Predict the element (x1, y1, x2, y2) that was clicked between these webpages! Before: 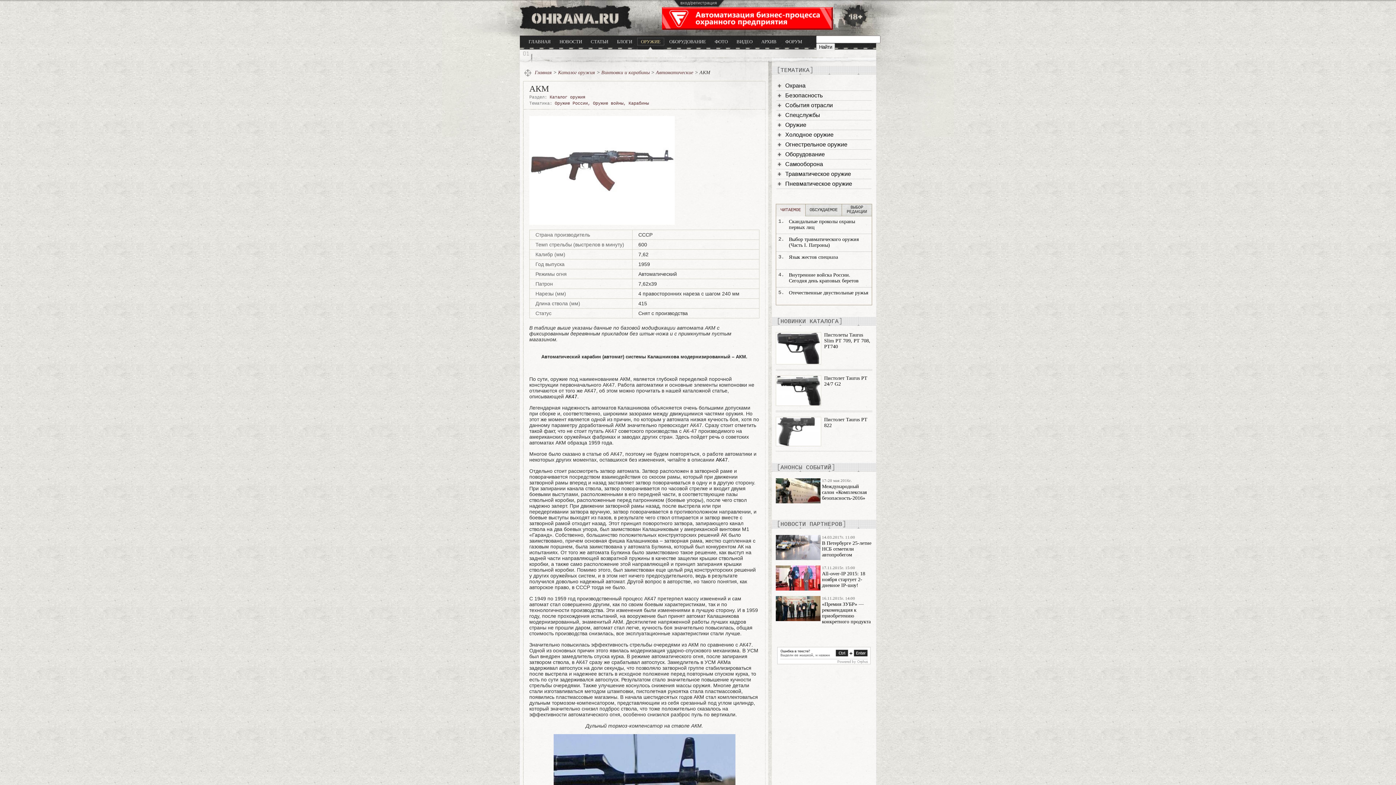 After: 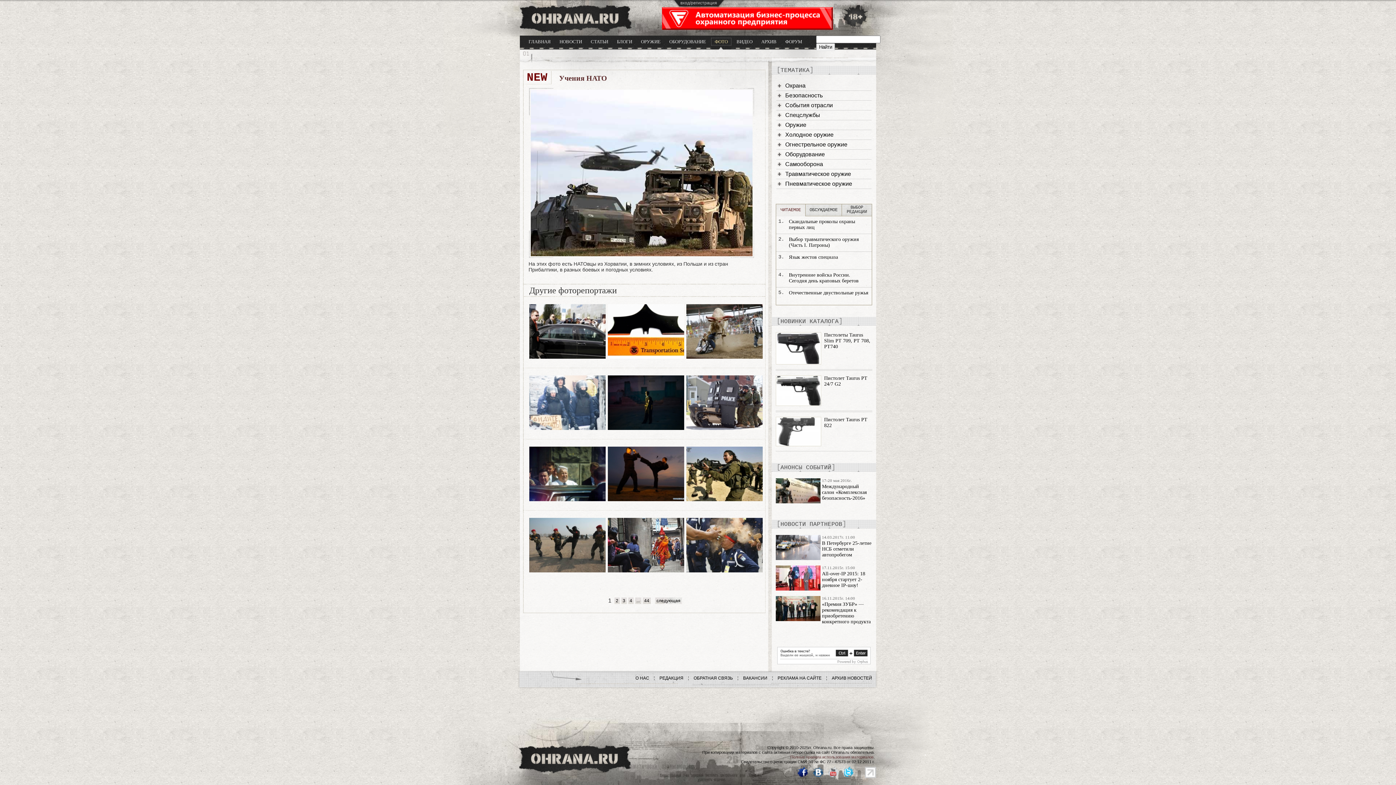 Action: label: ФОТО bbox: (711, 38, 731, 45)